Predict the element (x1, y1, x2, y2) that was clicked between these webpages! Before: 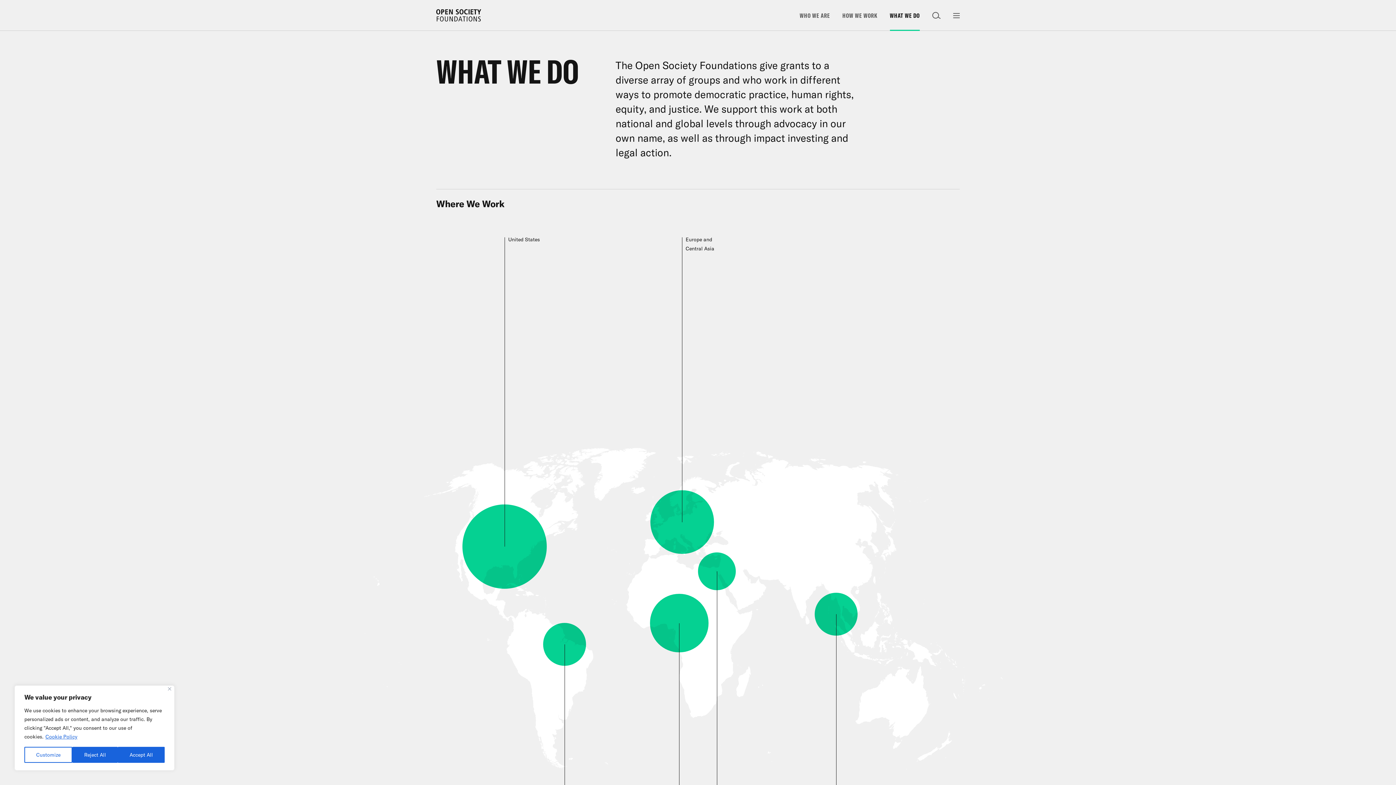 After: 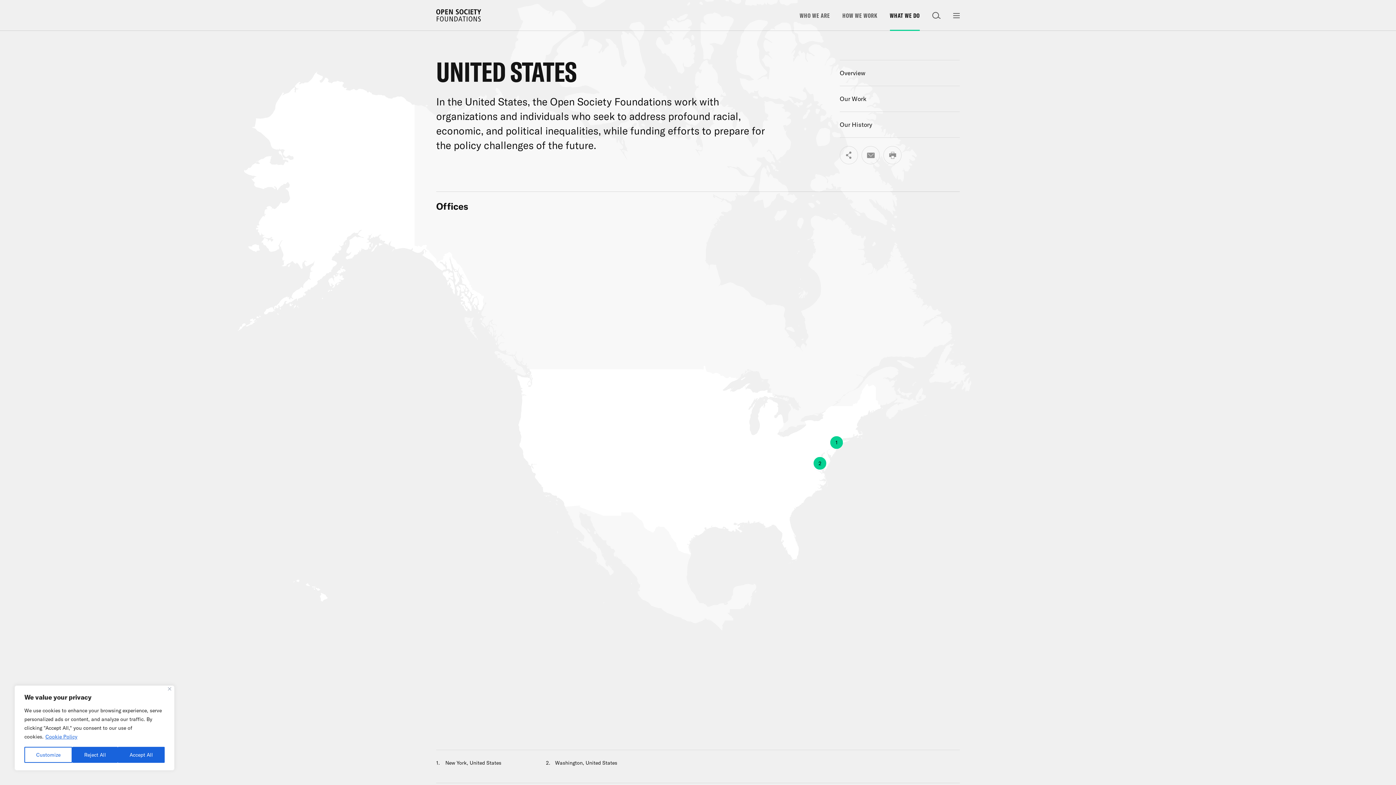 Action: bbox: (508, 232, 540, 241) label: United States